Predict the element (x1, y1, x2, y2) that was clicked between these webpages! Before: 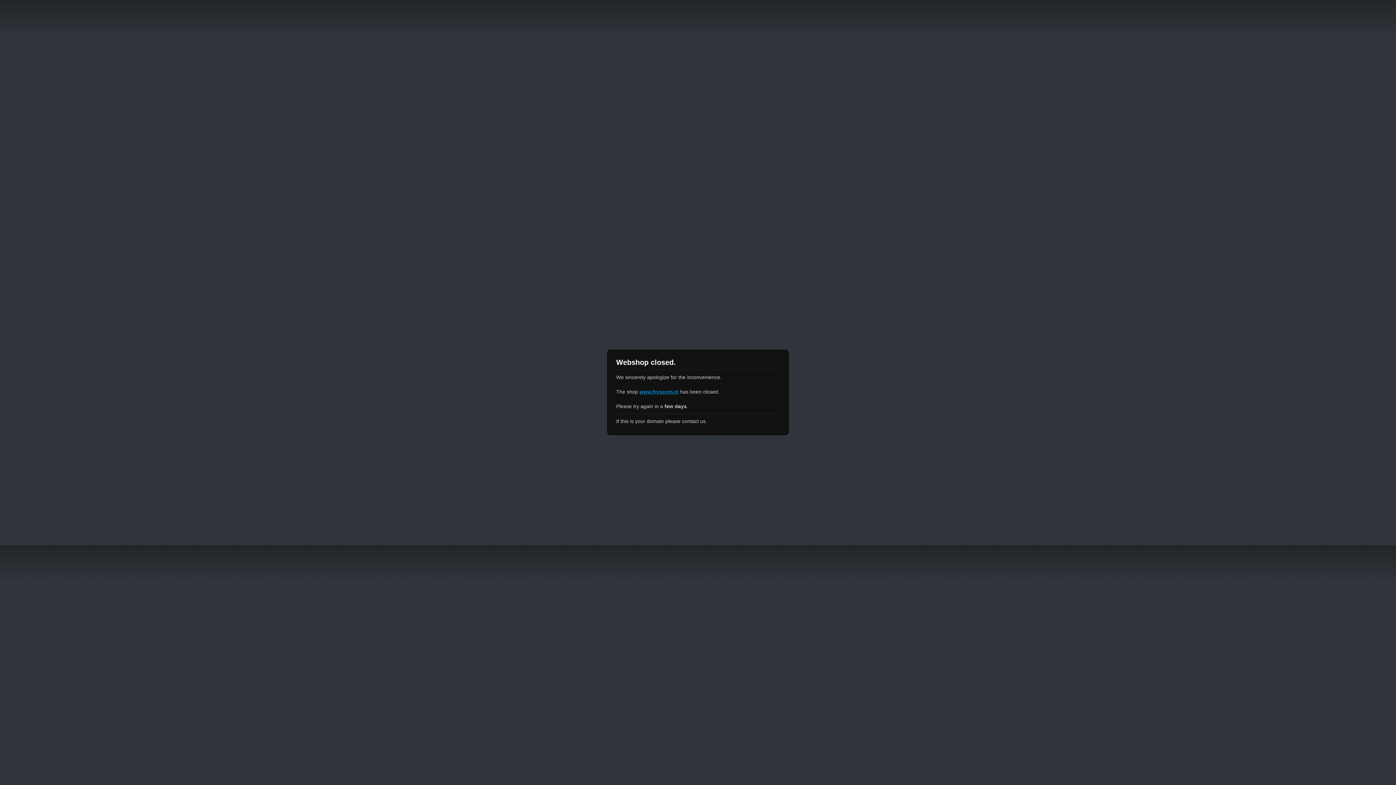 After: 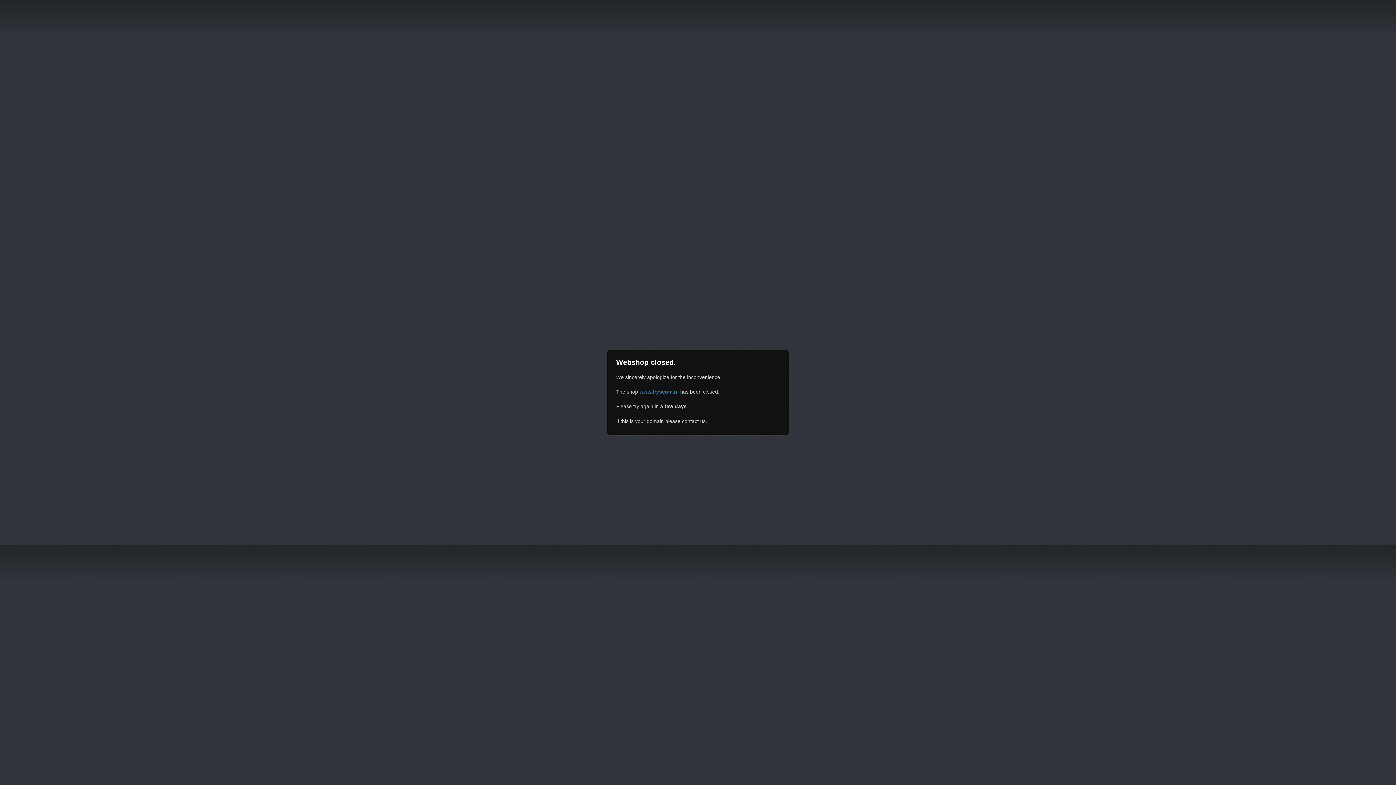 Action: bbox: (639, 389, 678, 394) label: www.fryscom.nl